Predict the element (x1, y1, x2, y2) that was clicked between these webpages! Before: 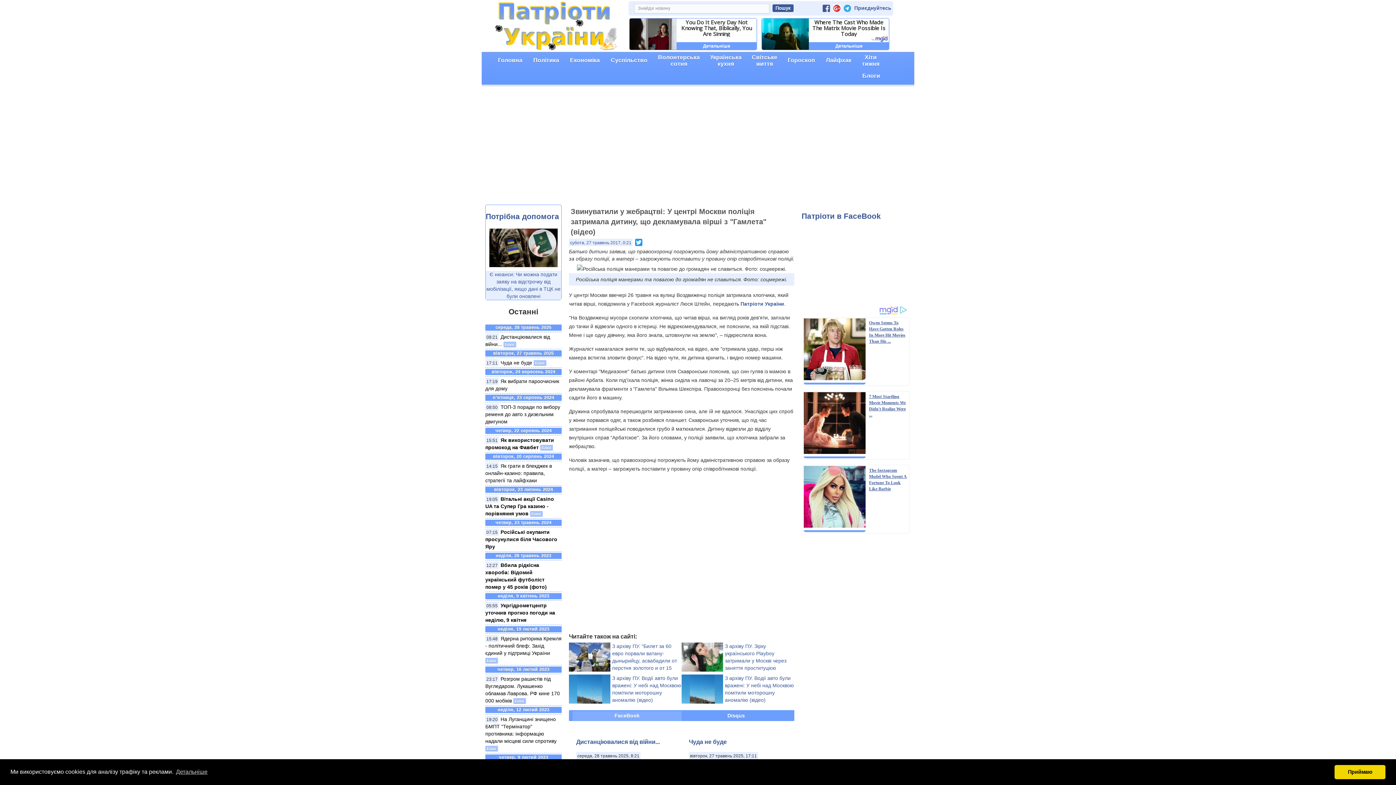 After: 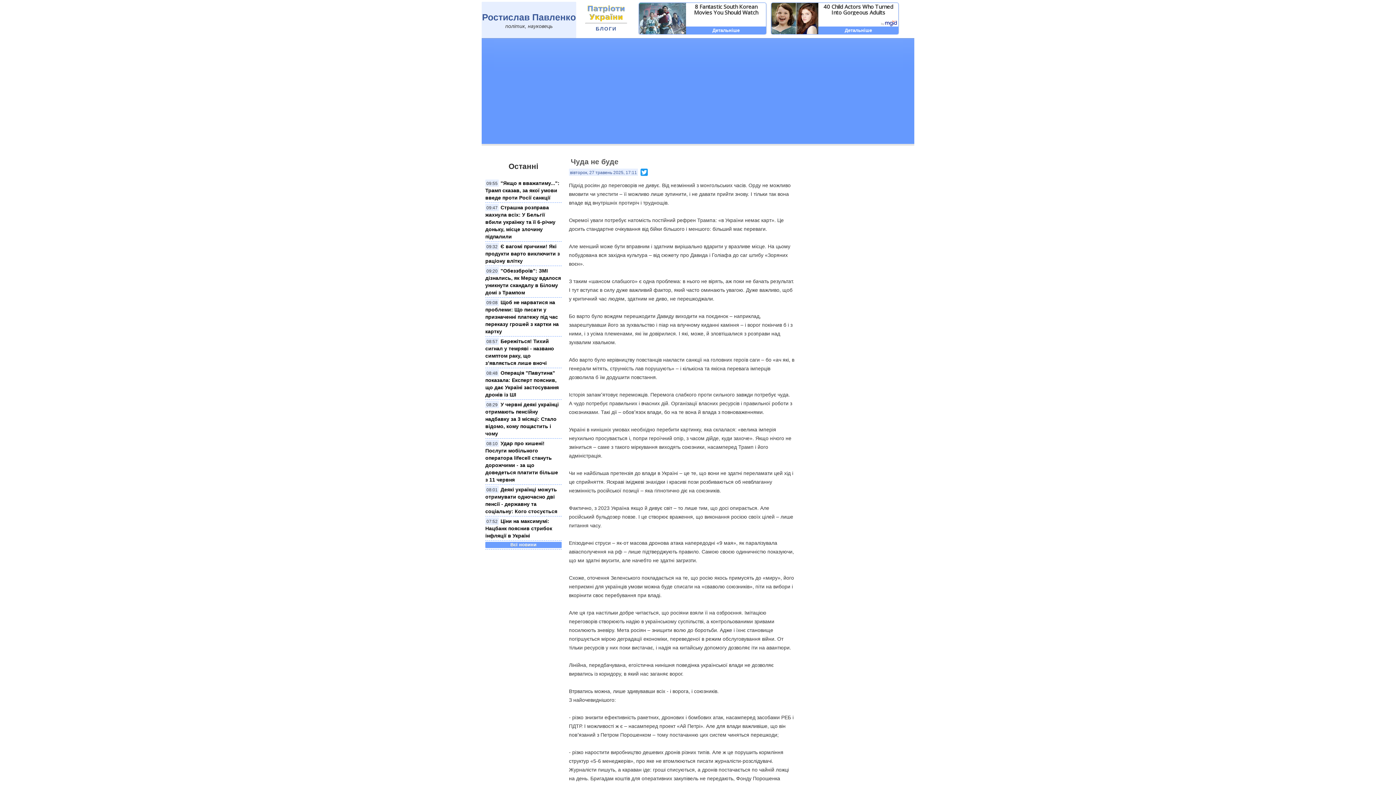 Action: label: Чуда не буде bbox: (500, 360, 532, 365)